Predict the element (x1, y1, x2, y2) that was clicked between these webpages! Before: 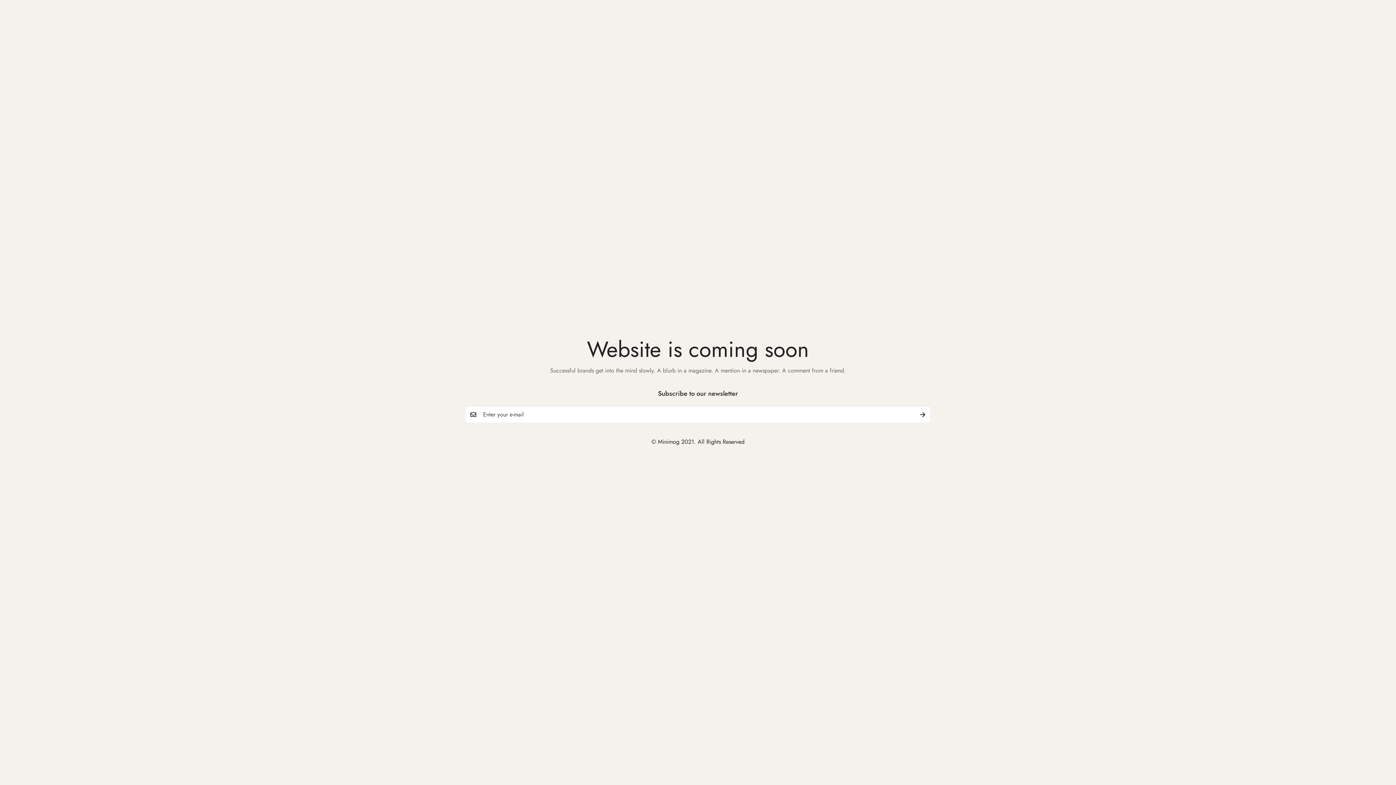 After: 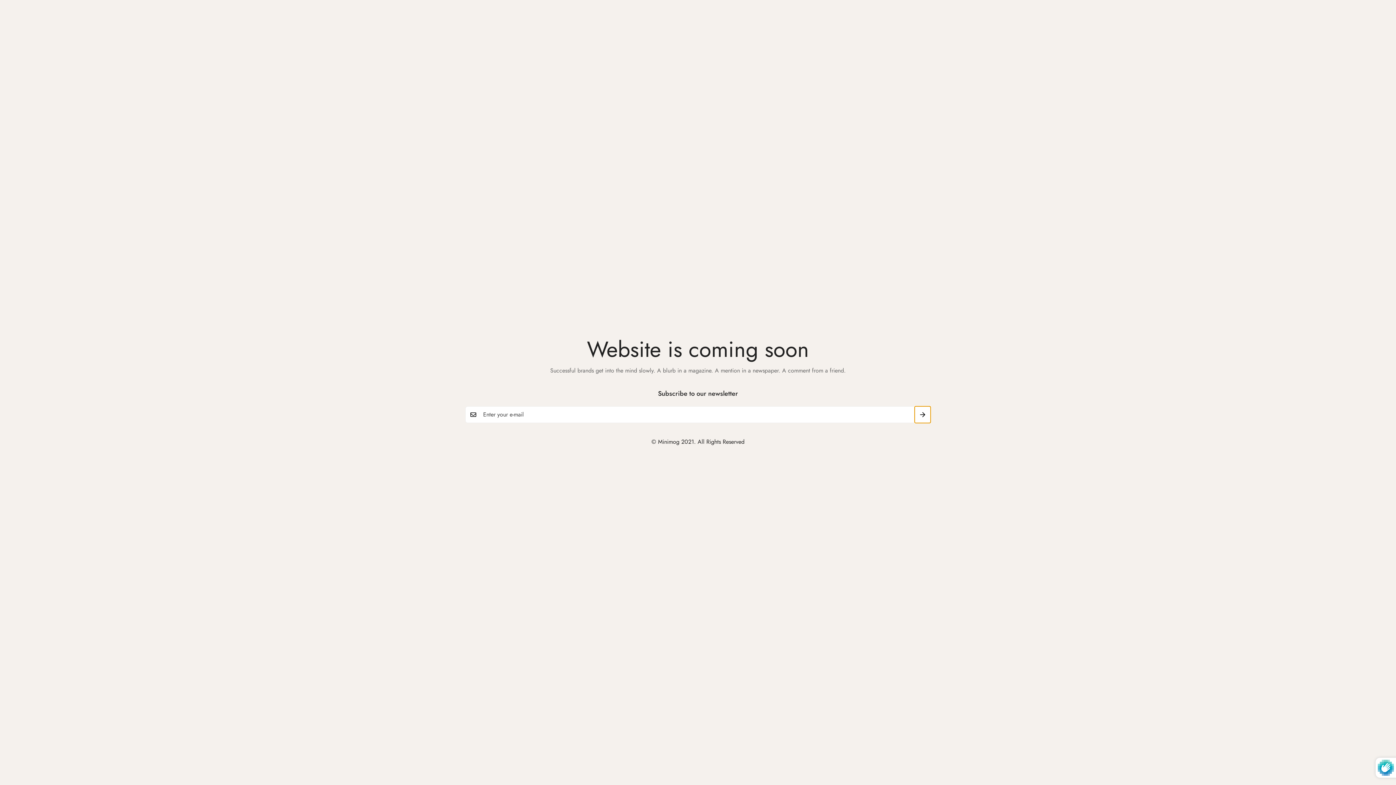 Action: bbox: (914, 406, 930, 423) label: Submit